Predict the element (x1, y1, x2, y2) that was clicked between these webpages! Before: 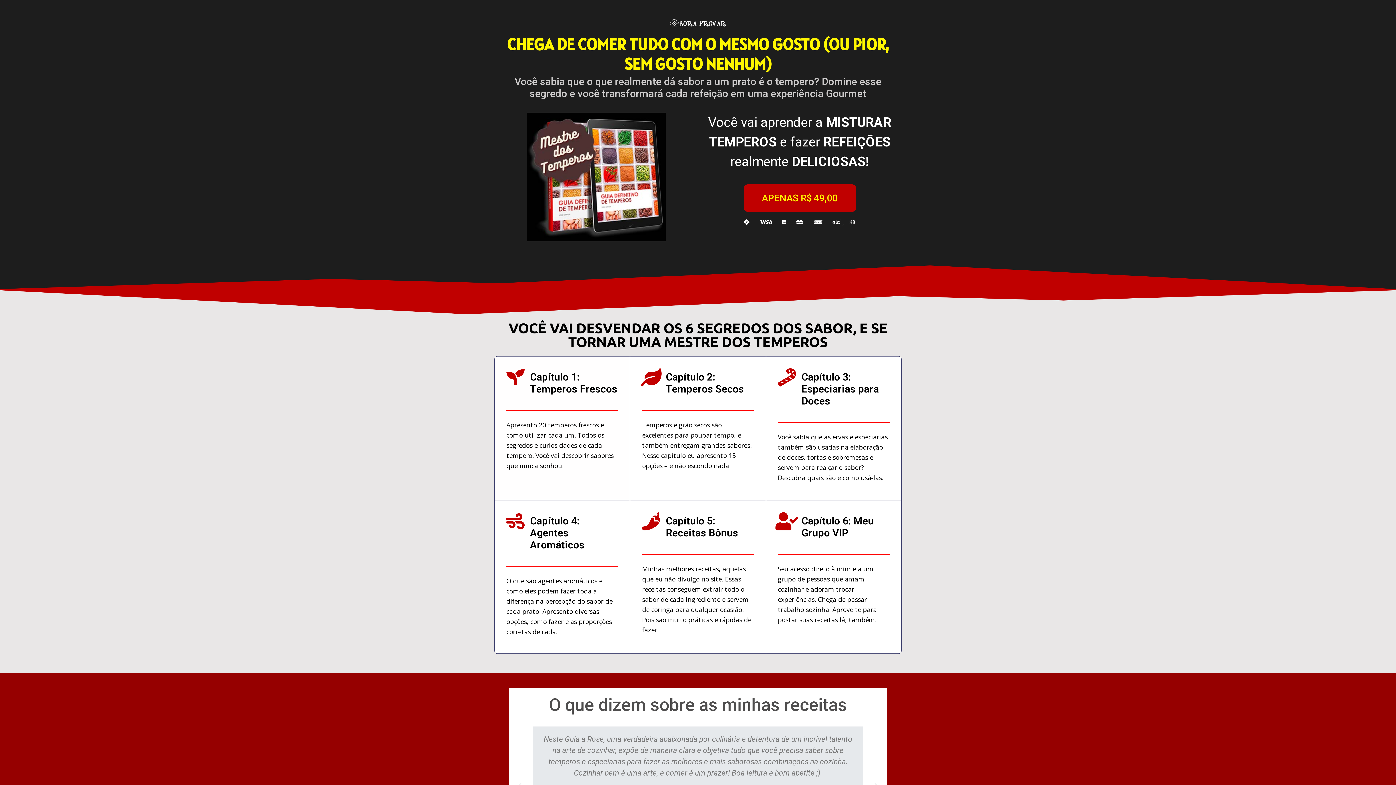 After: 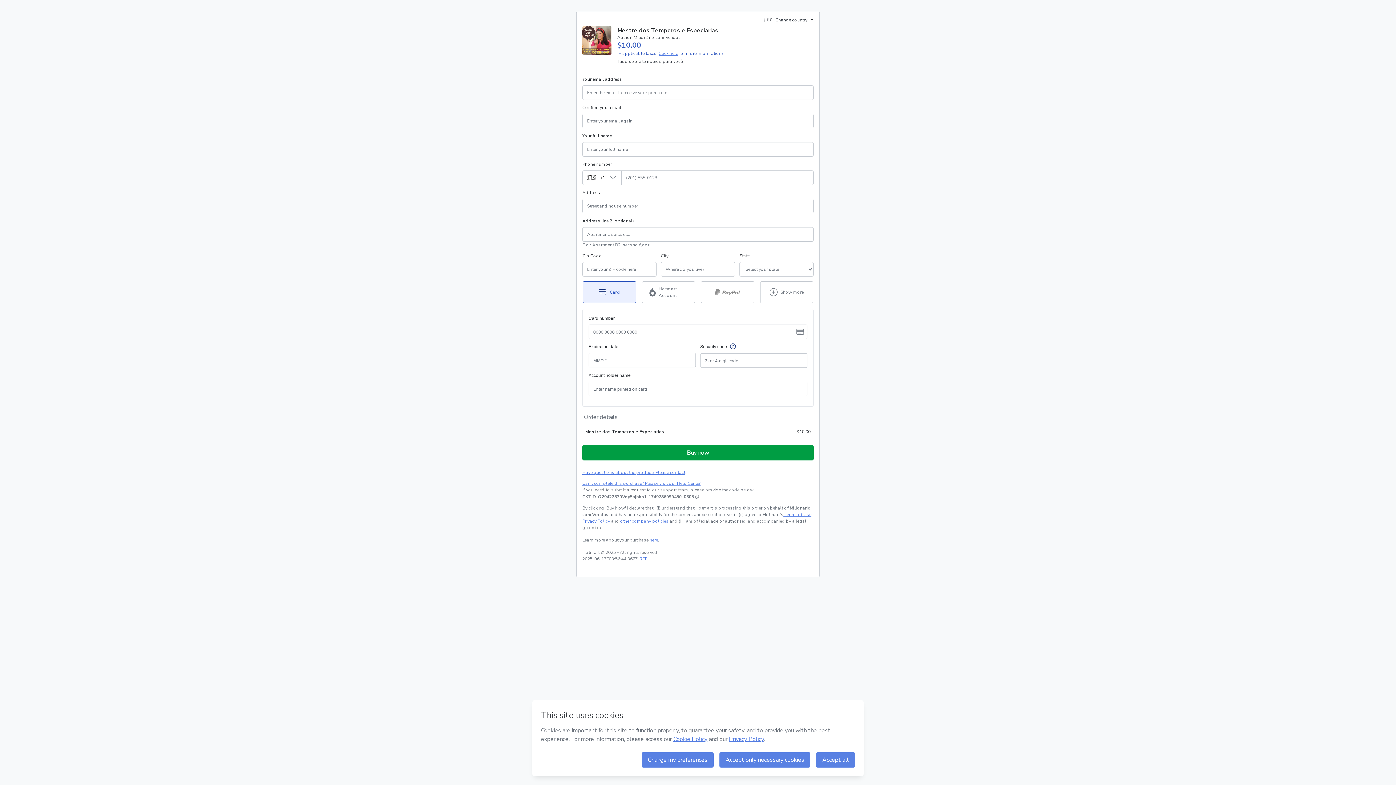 Action: label: APENAS R$ 49,00 bbox: (743, 184, 856, 211)